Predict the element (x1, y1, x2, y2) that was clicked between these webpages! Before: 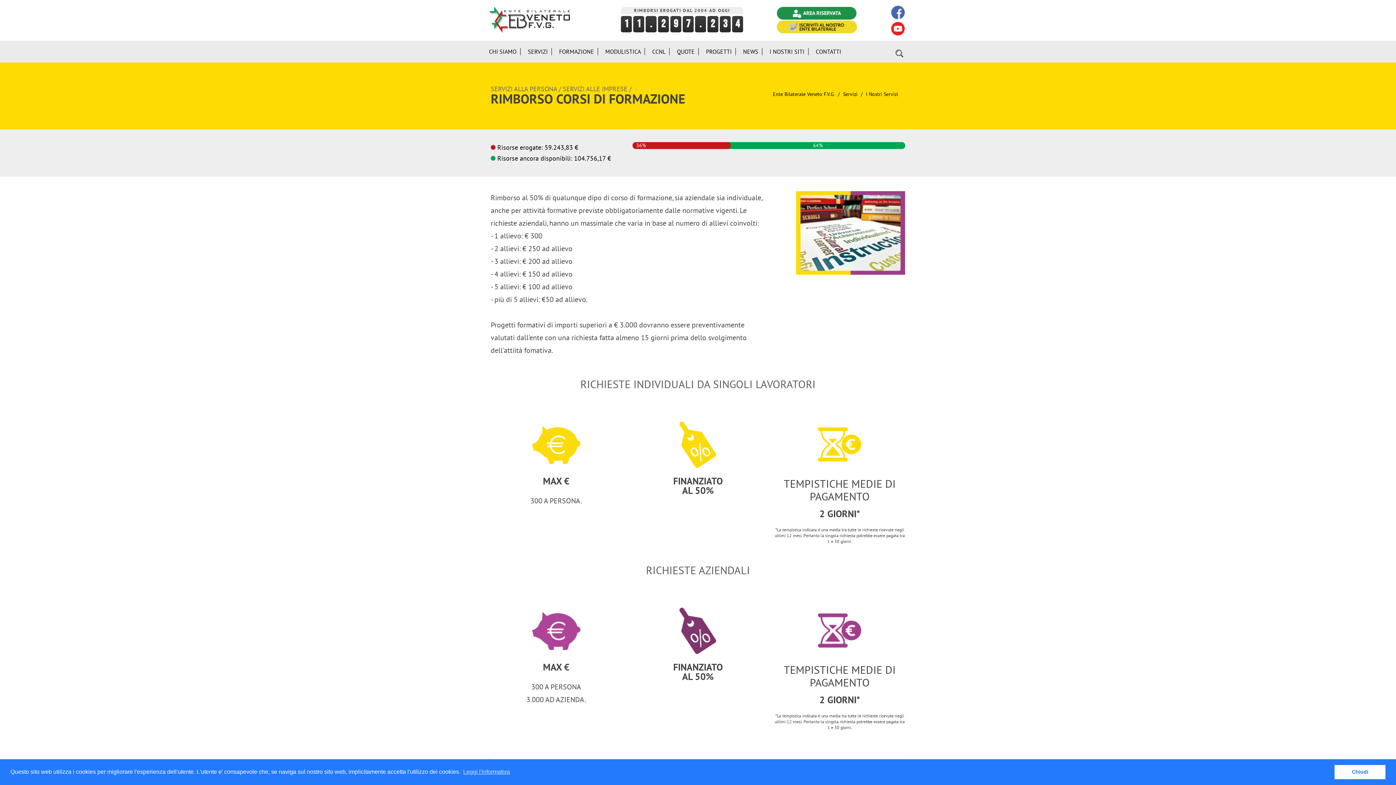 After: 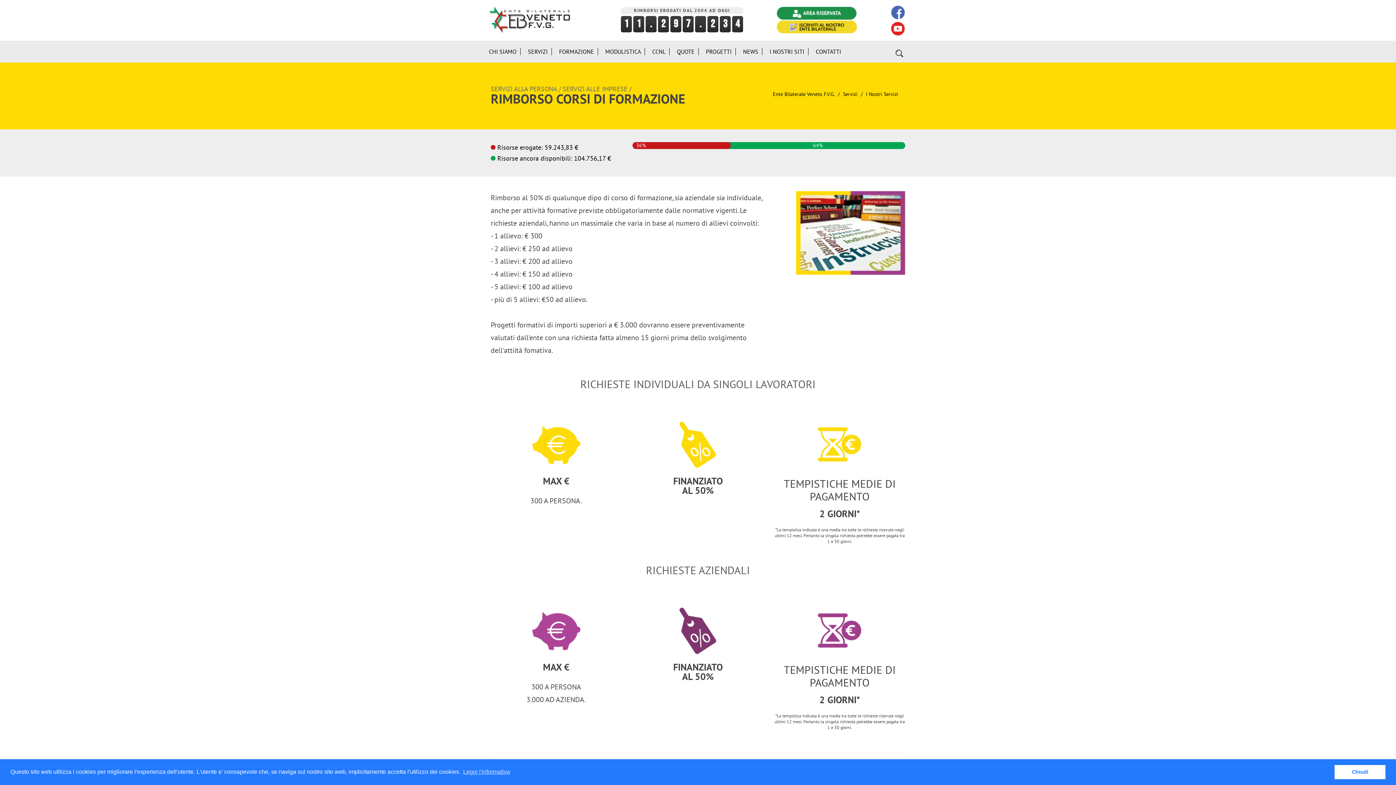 Action: bbox: (777, 22, 857, 29)